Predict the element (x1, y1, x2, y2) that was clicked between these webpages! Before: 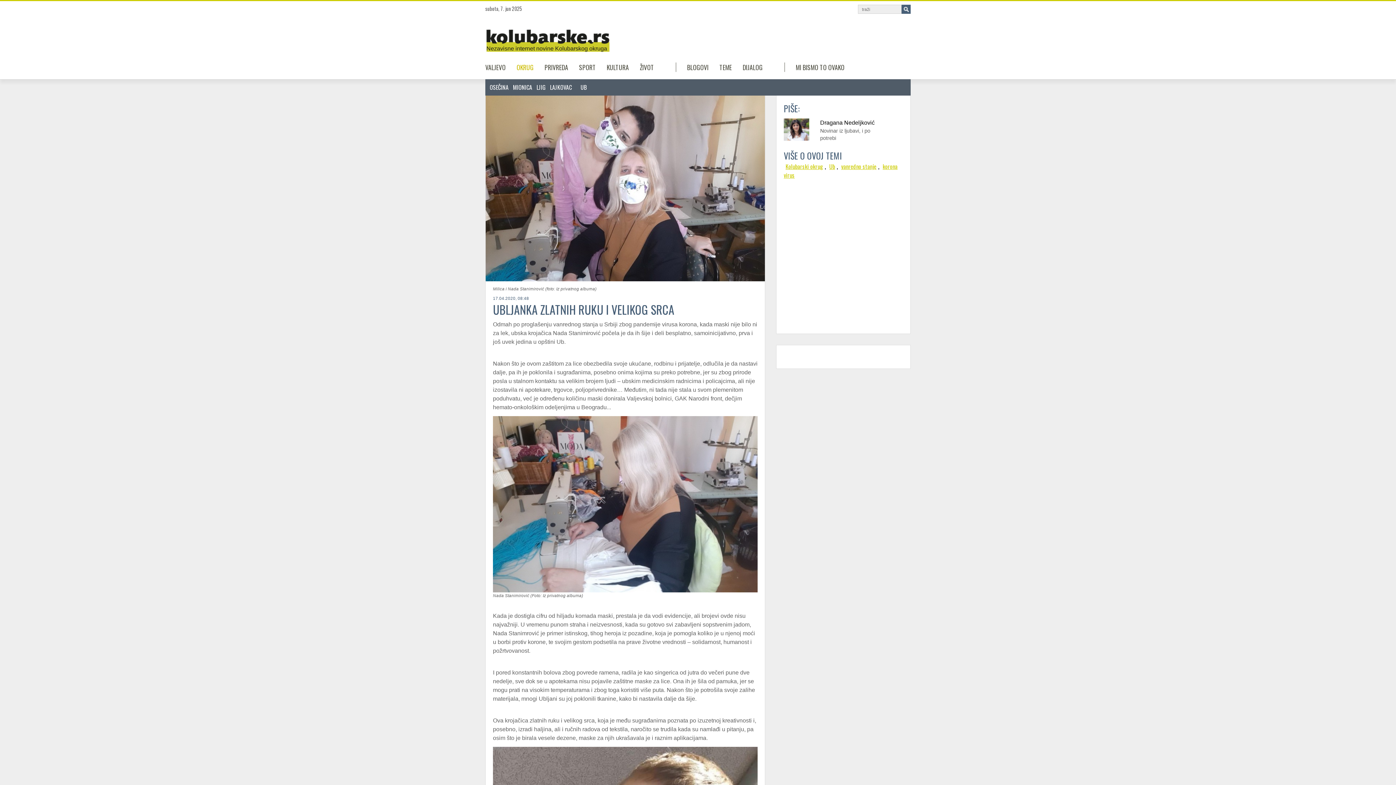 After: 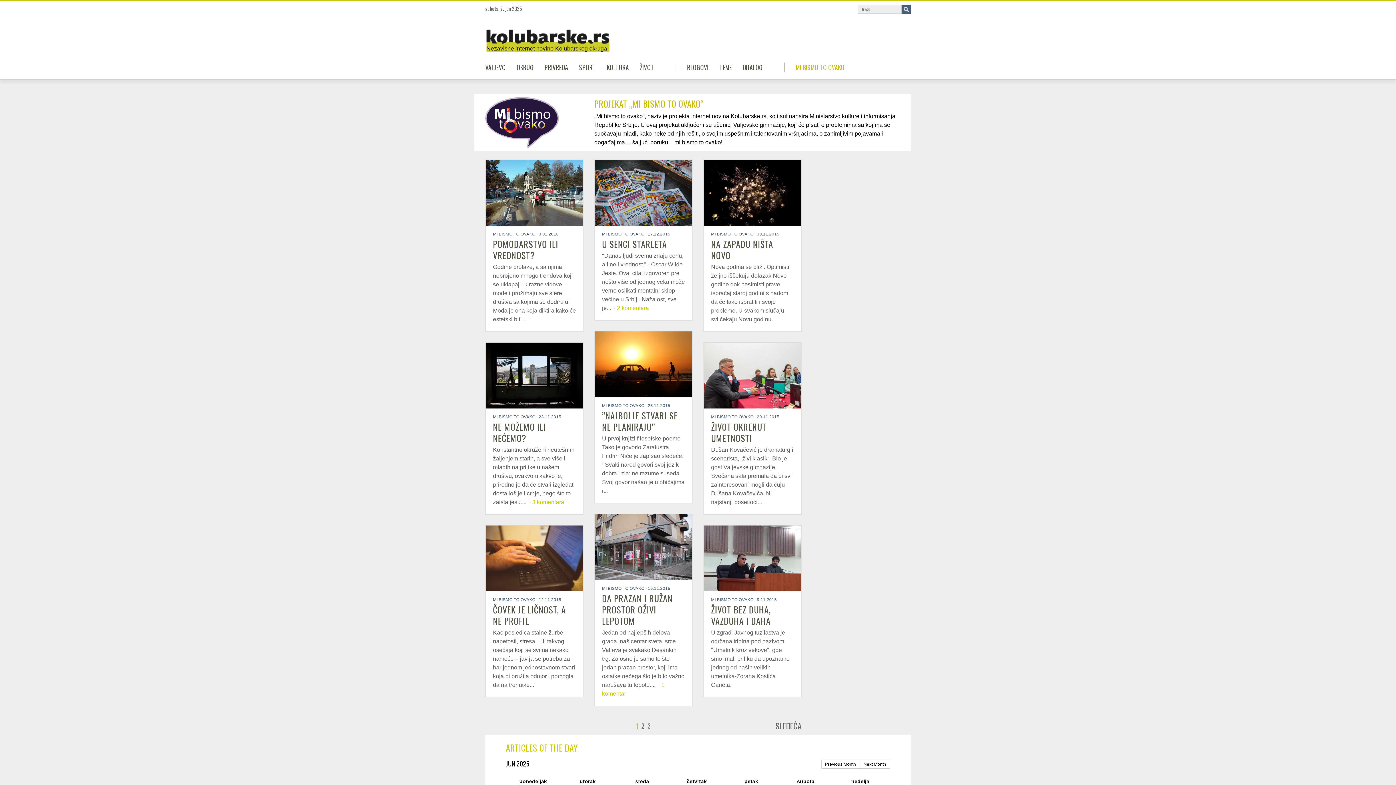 Action: bbox: (784, 62, 844, 72) label: MI BISMO TO OVAKO